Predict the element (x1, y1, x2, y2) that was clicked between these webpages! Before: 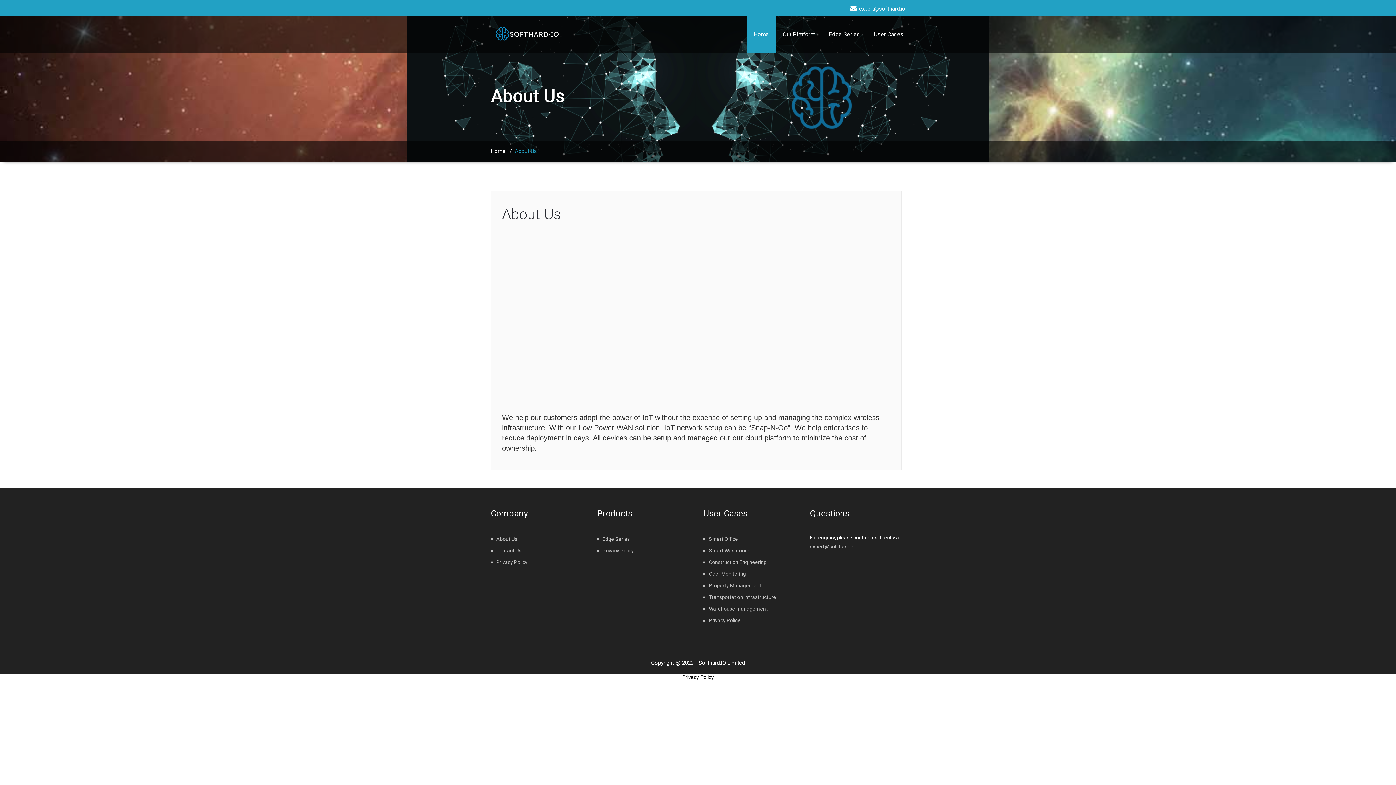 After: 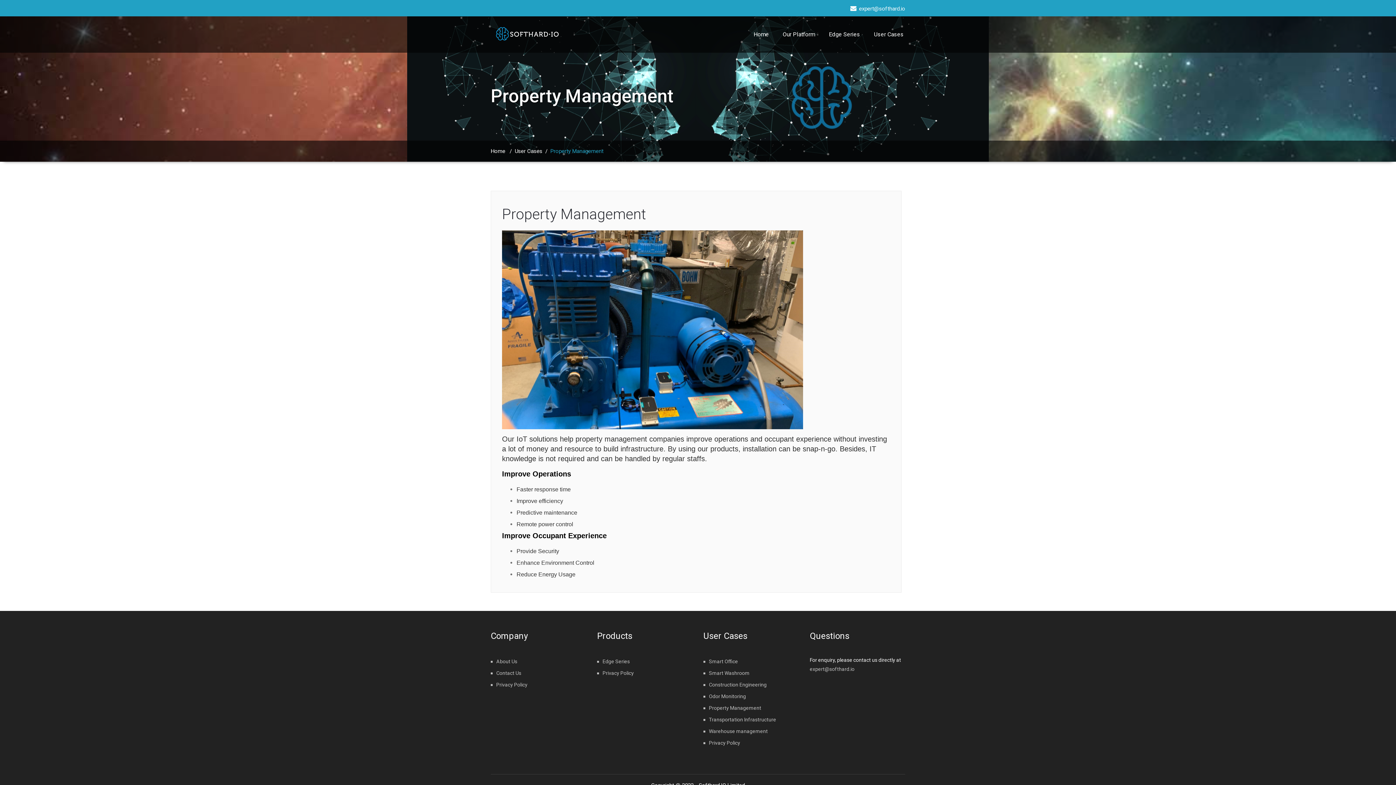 Action: bbox: (703, 582, 761, 588) label: Property Management